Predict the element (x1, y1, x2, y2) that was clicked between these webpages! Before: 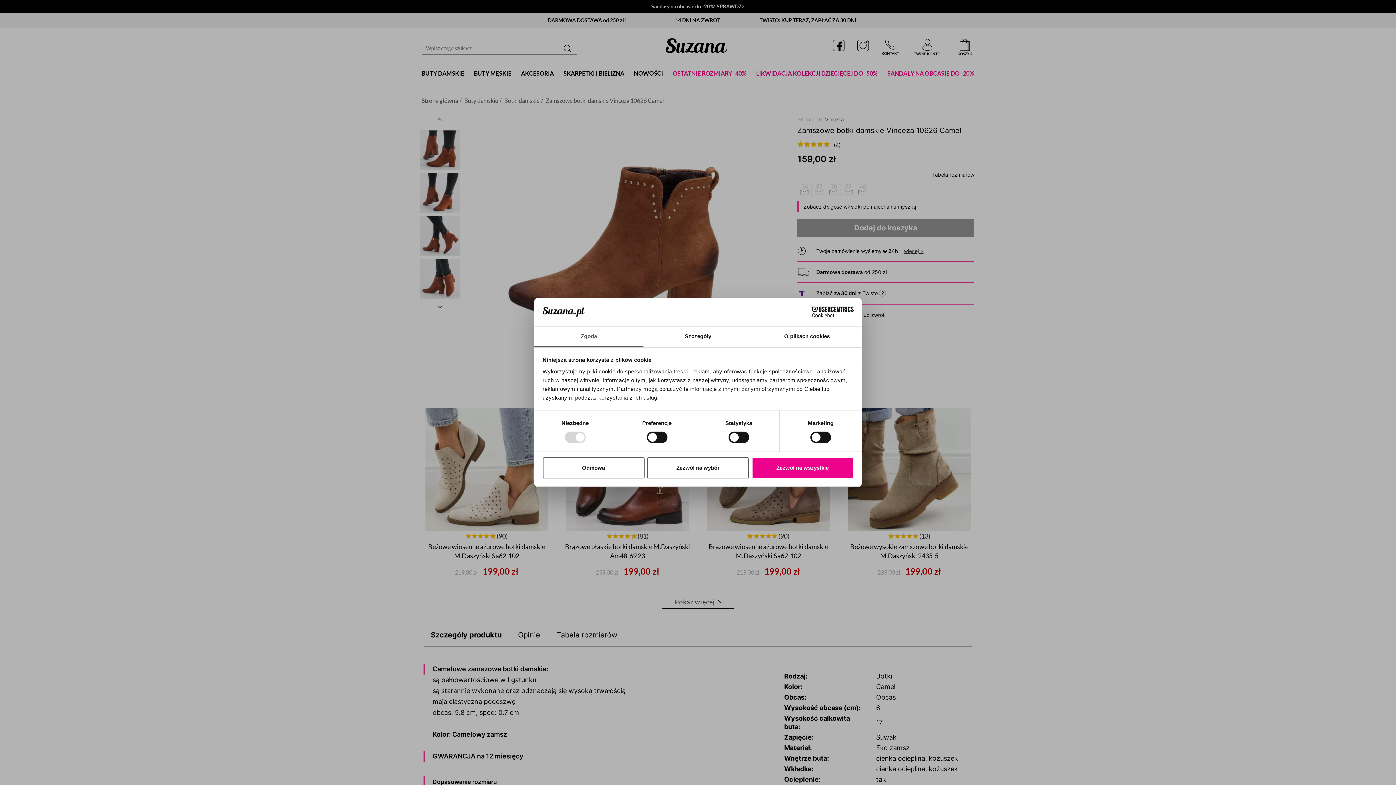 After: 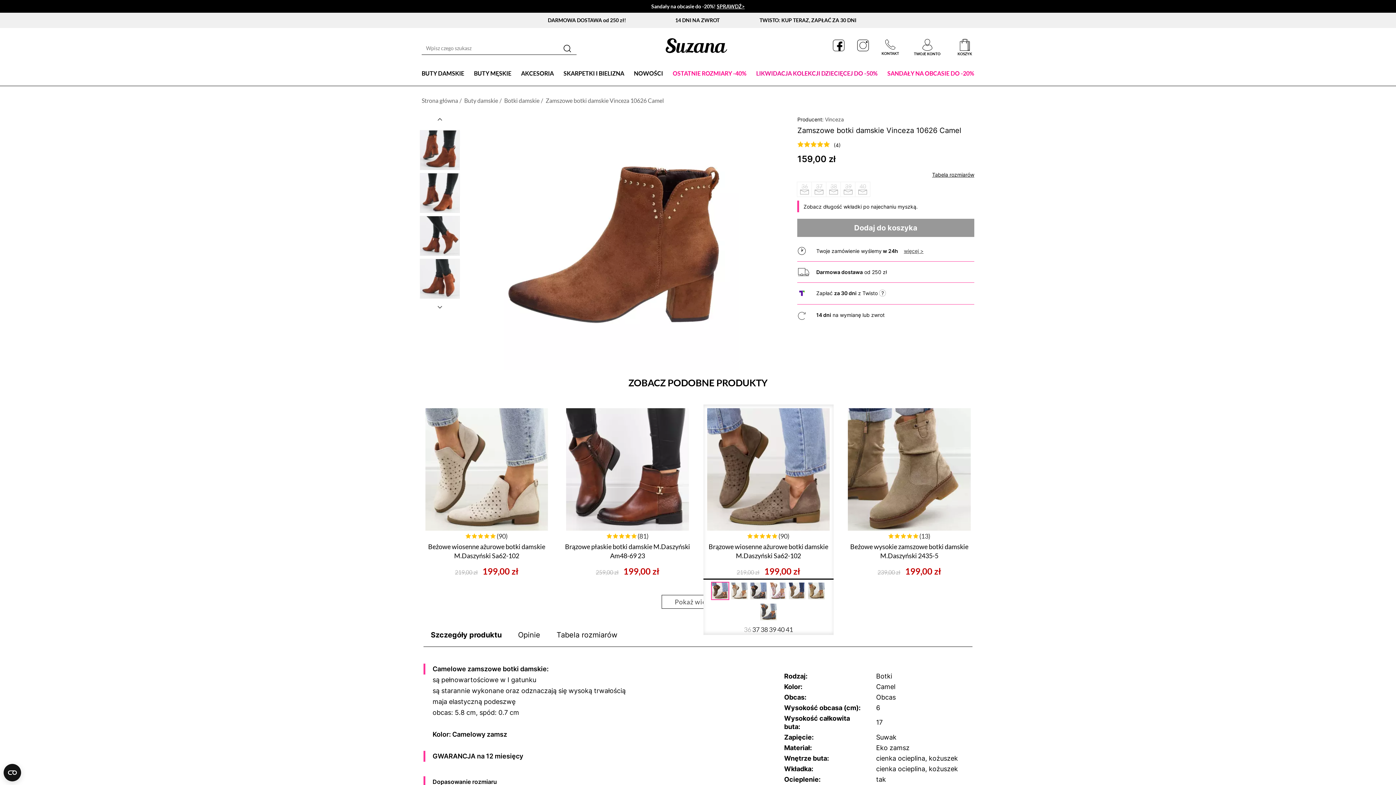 Action: label: Zezwól na wszystkie bbox: (751, 457, 853, 478)